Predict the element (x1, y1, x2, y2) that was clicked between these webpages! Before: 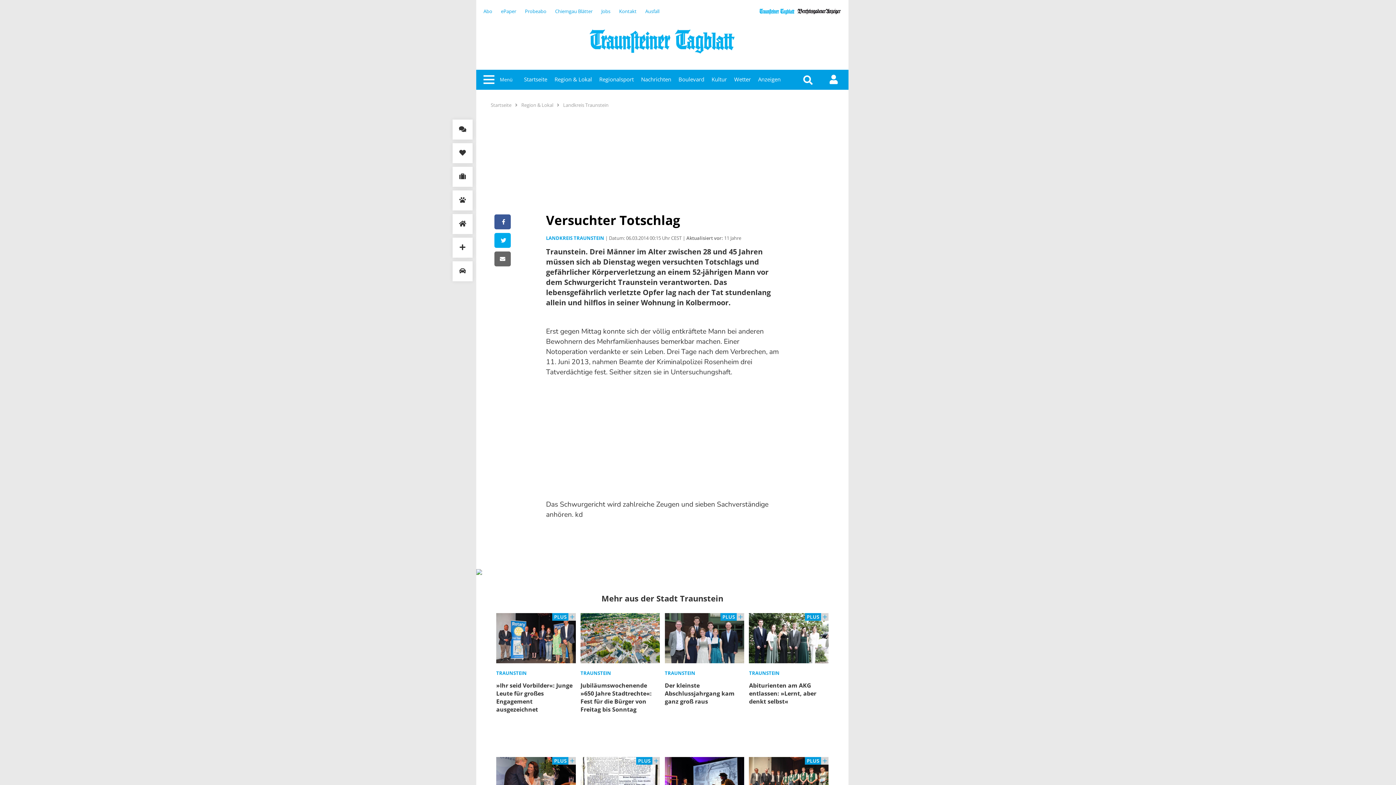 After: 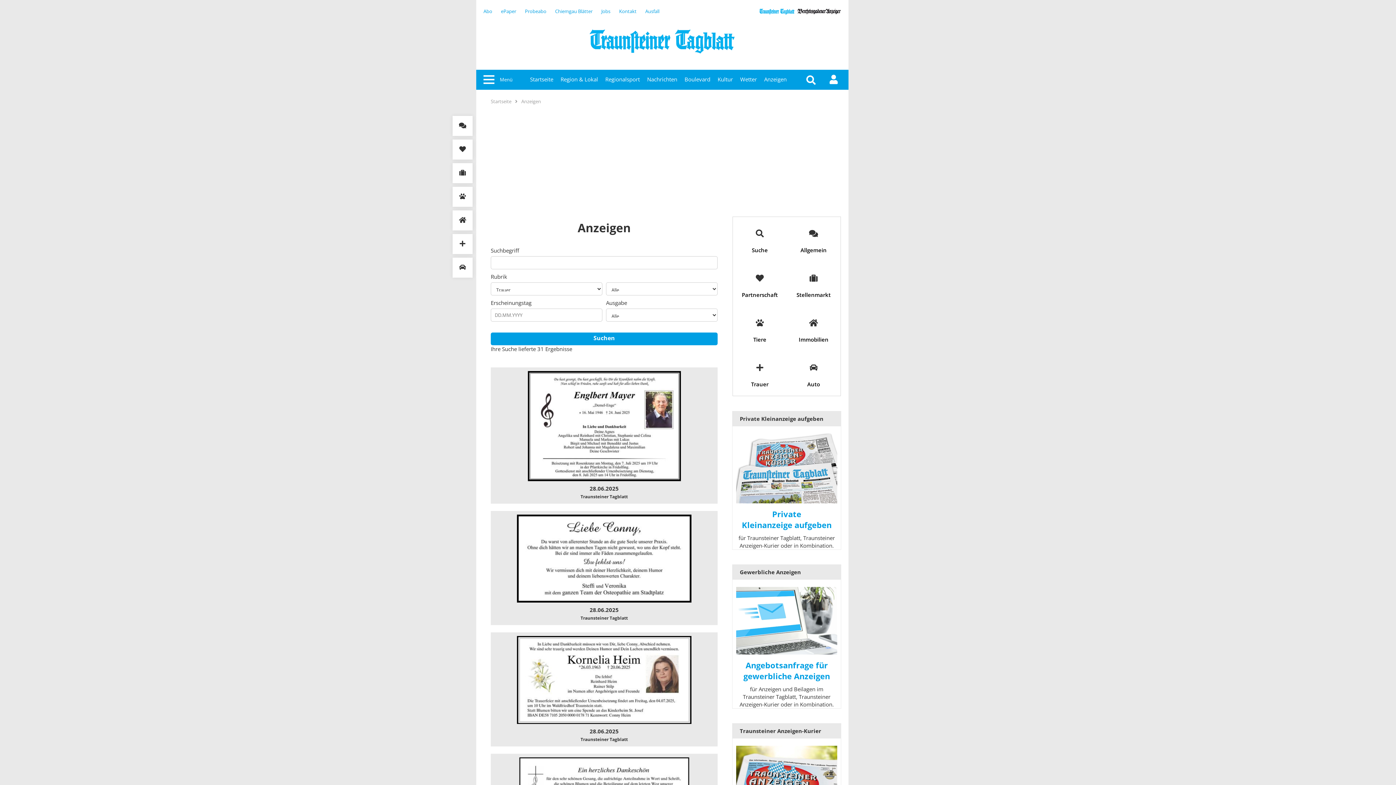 Action: bbox: (452, 237, 472, 257)